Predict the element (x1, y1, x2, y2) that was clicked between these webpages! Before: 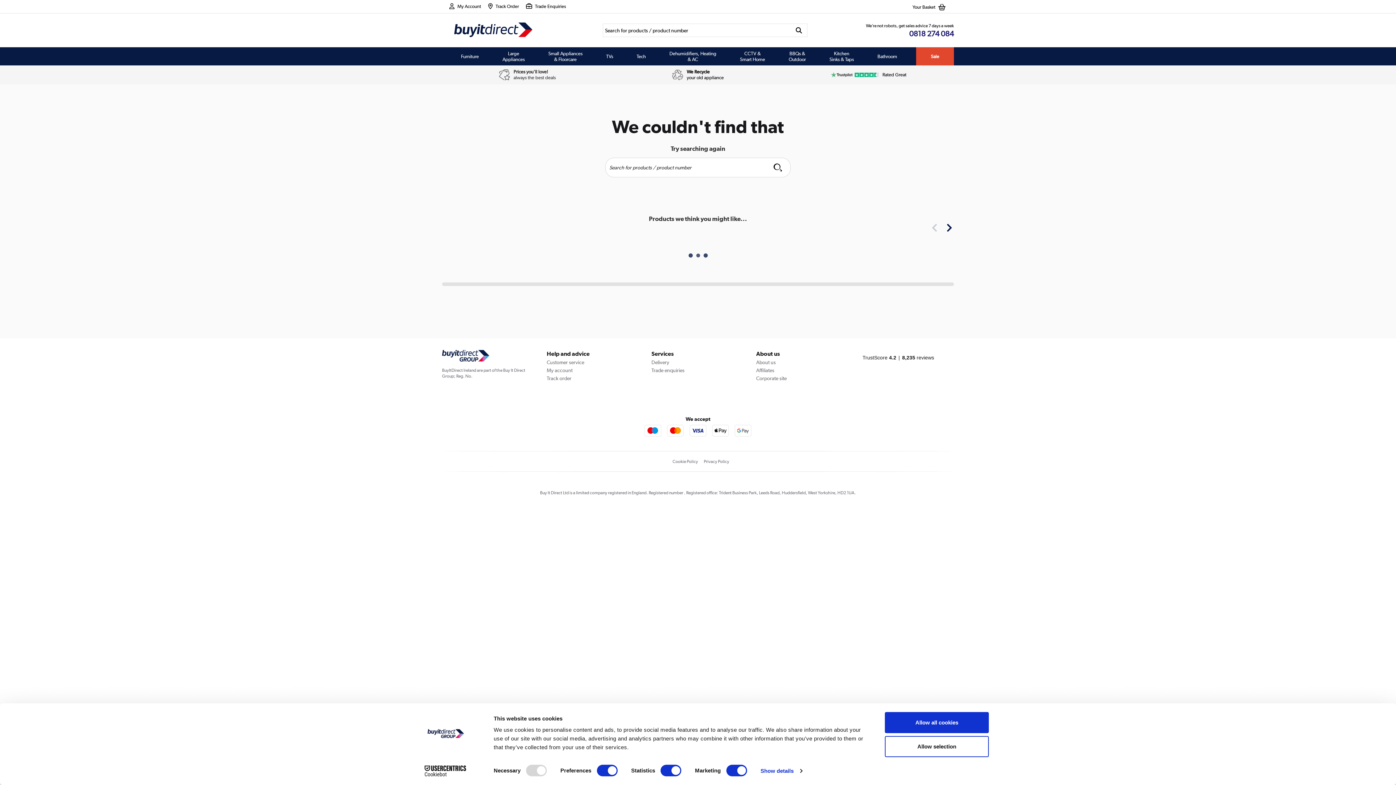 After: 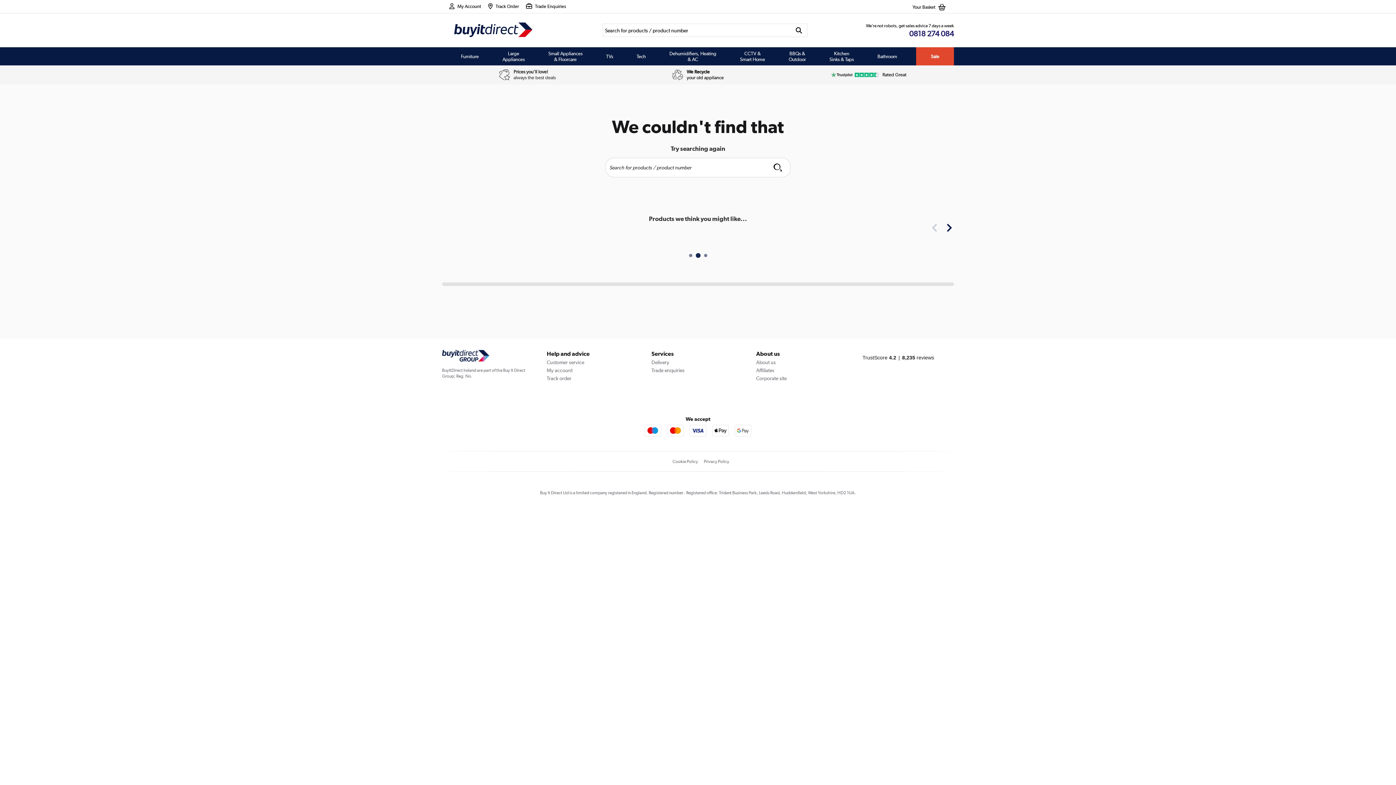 Action: label: Allow all cookies bbox: (885, 712, 989, 733)